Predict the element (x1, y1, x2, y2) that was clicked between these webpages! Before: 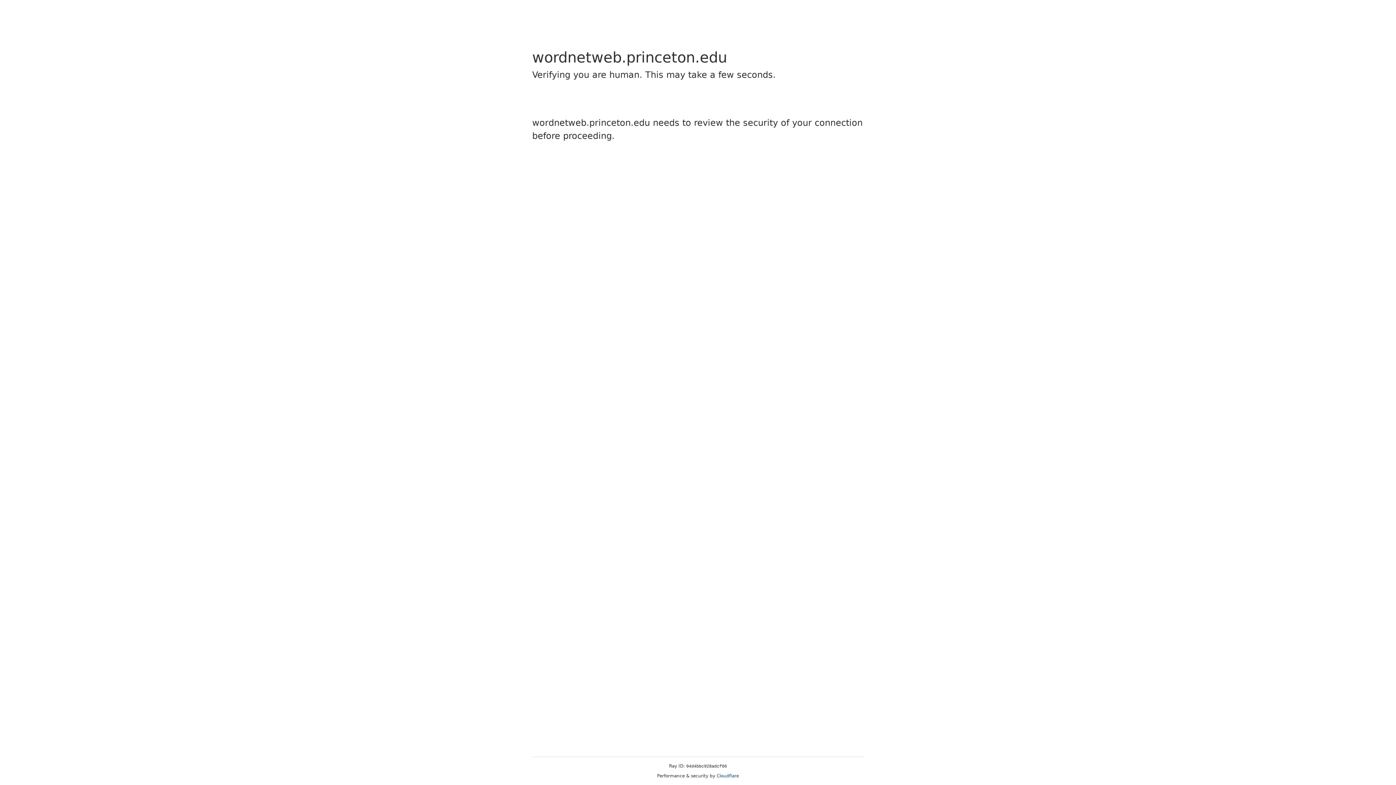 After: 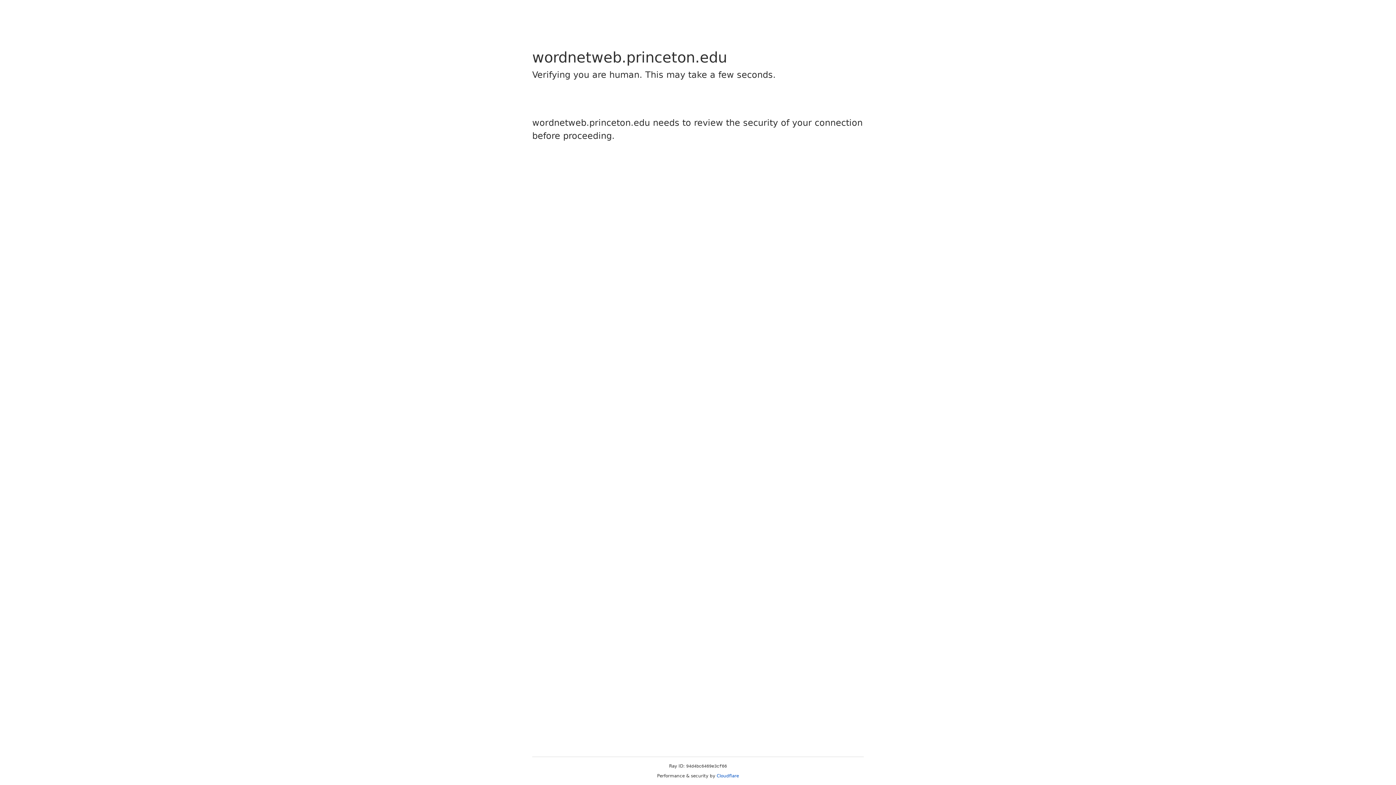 Action: label: Cloudflare bbox: (716, 773, 739, 778)